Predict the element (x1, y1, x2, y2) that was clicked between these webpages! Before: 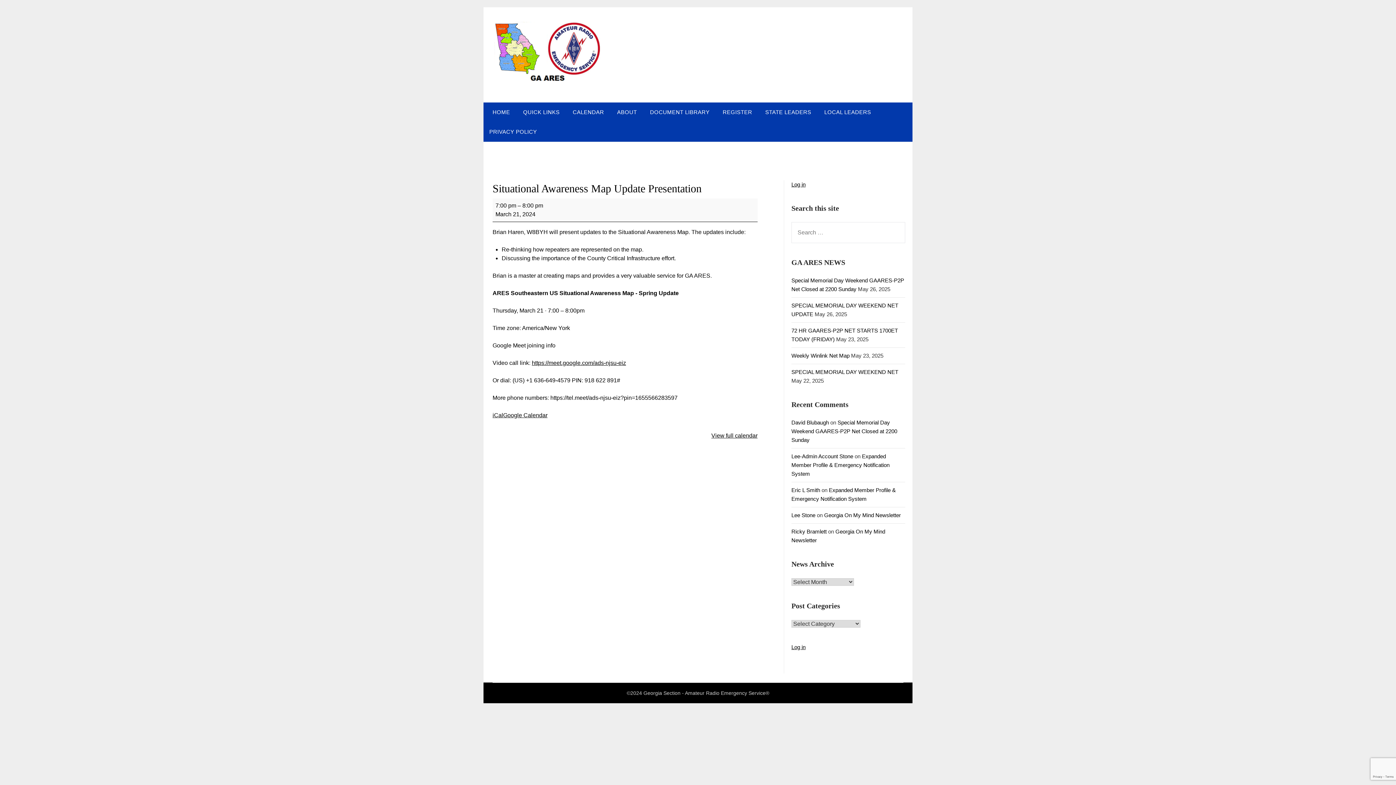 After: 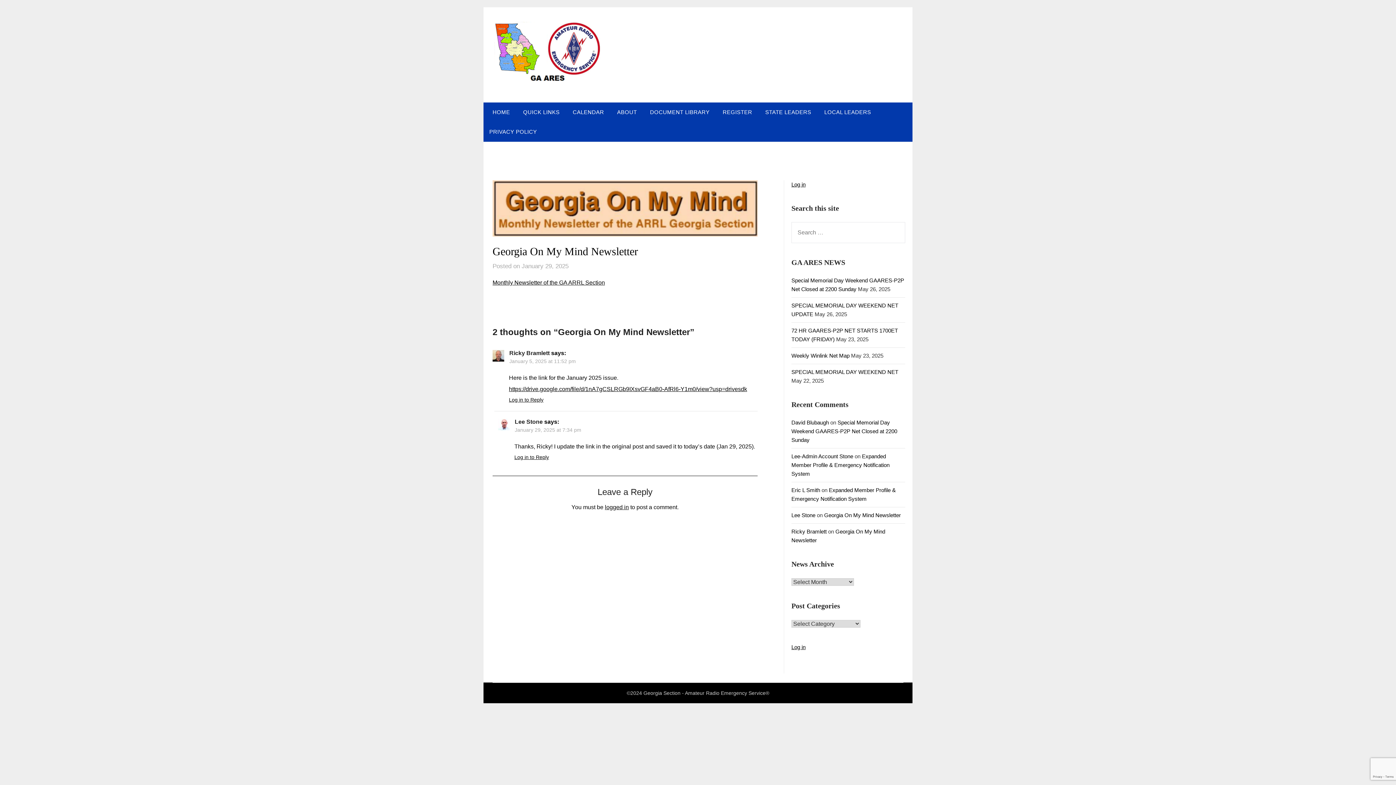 Action: label: Georgia On My Mind Newsletter bbox: (824, 512, 901, 518)